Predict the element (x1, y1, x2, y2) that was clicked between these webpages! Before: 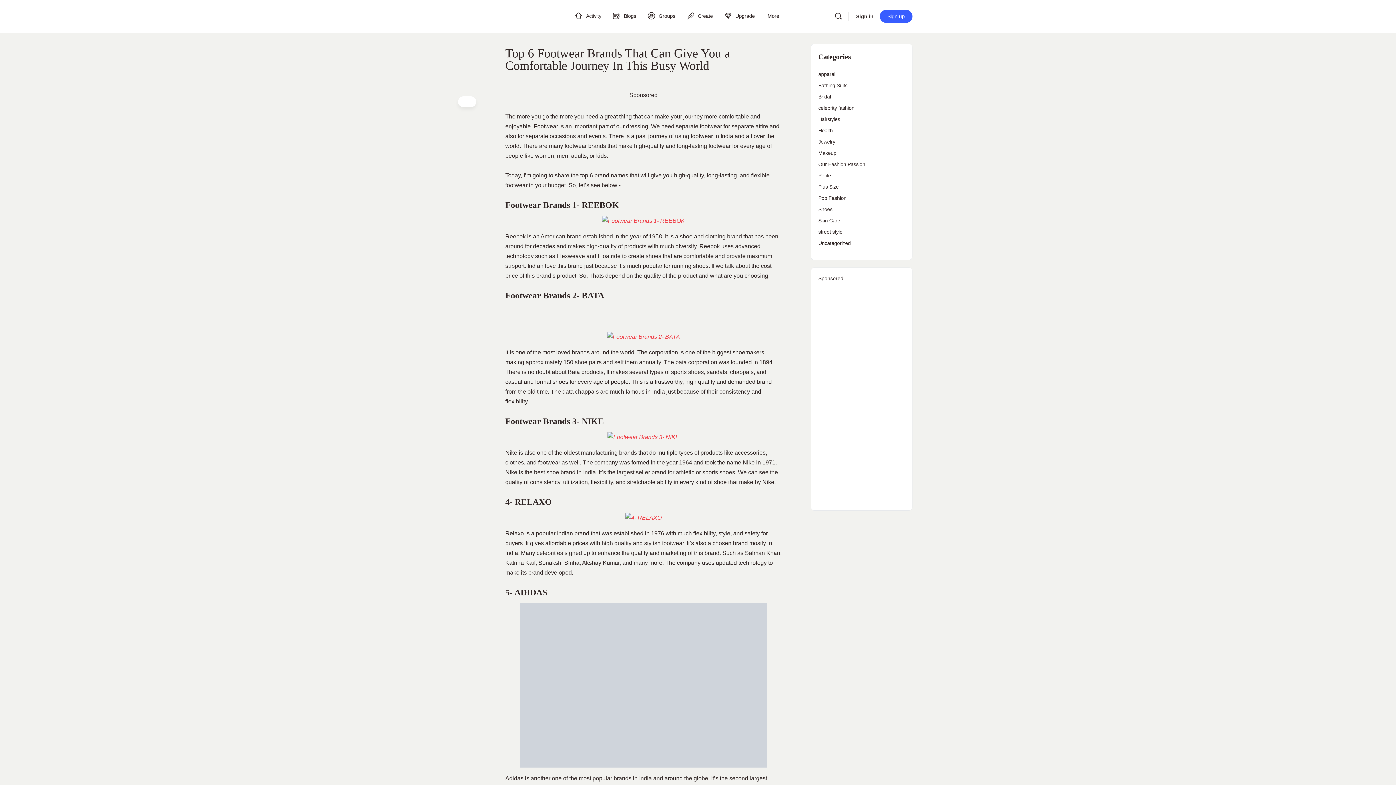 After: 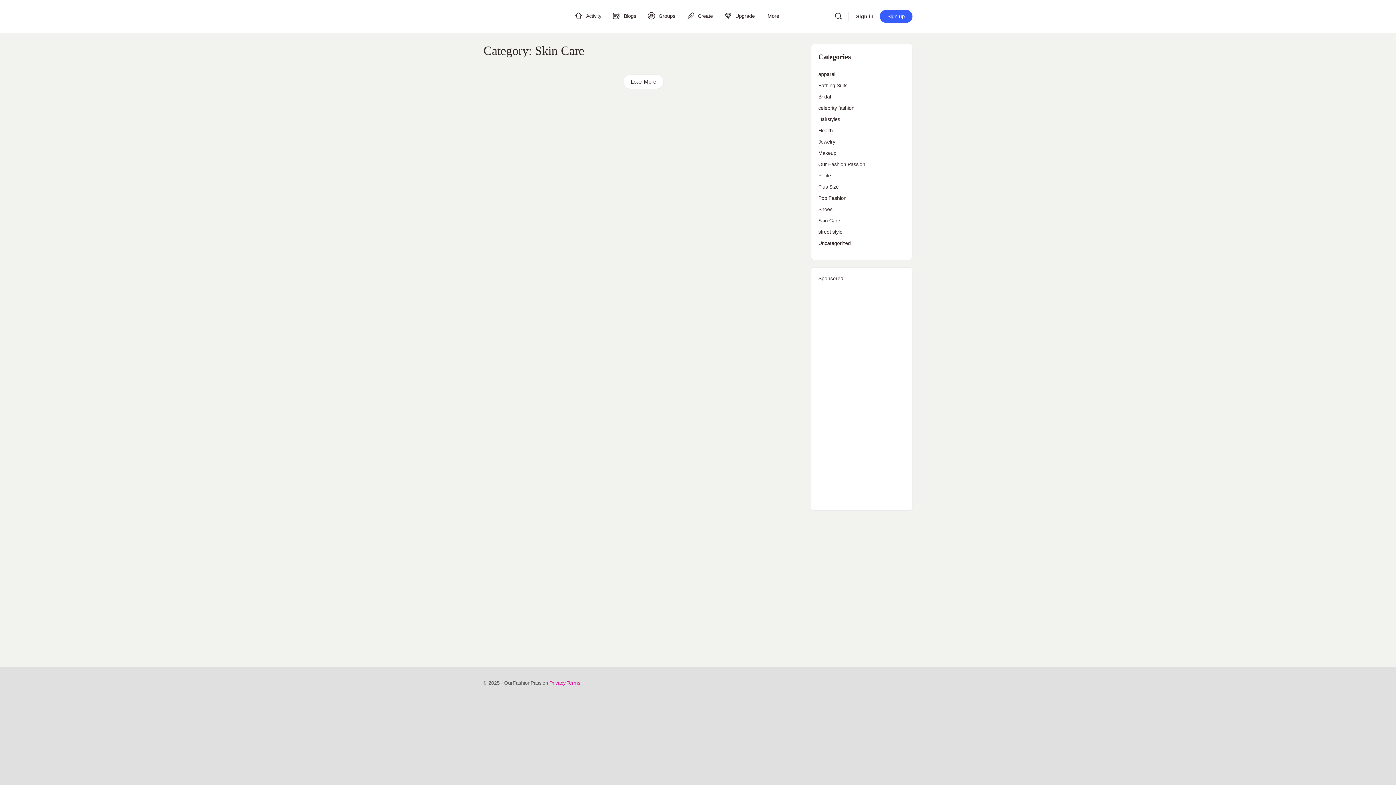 Action: label: Skin Care bbox: (818, 217, 840, 223)